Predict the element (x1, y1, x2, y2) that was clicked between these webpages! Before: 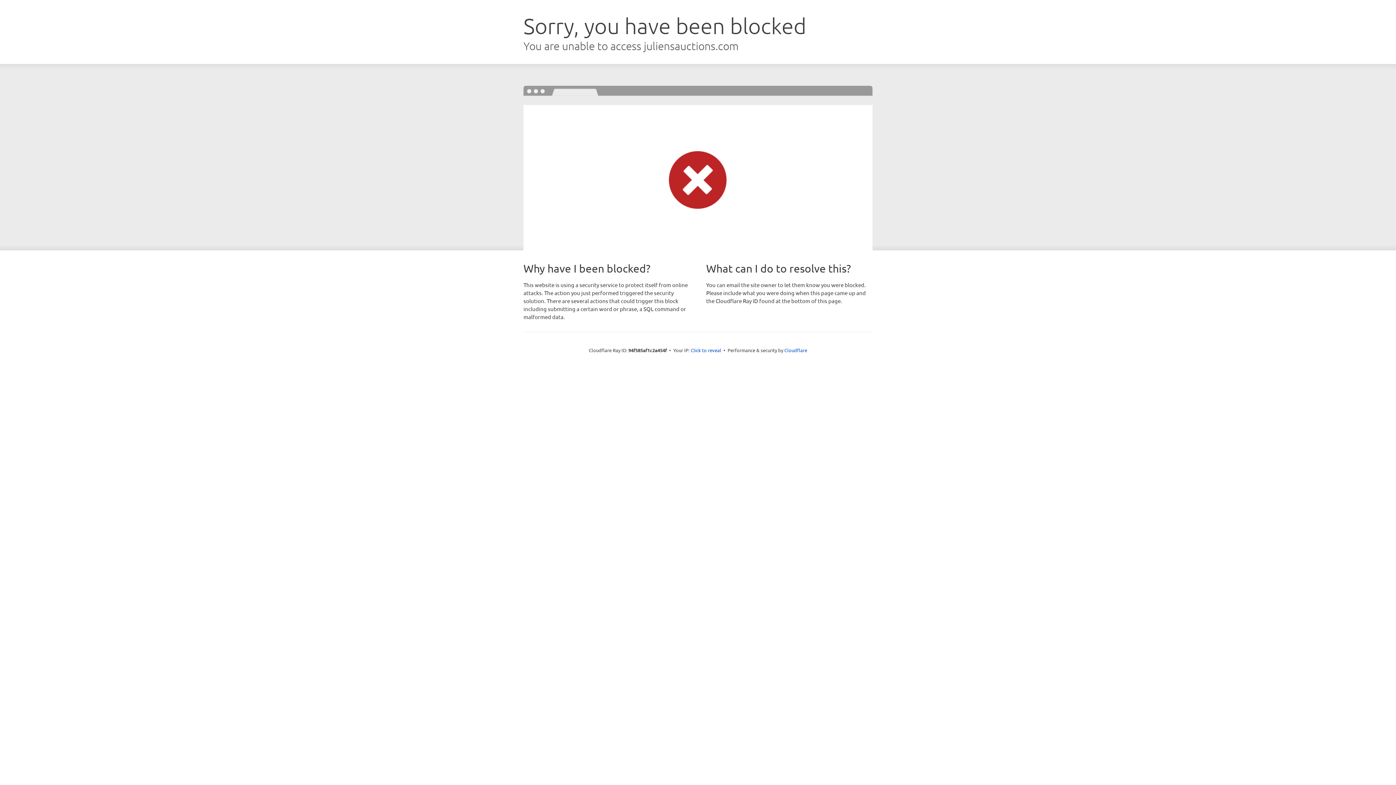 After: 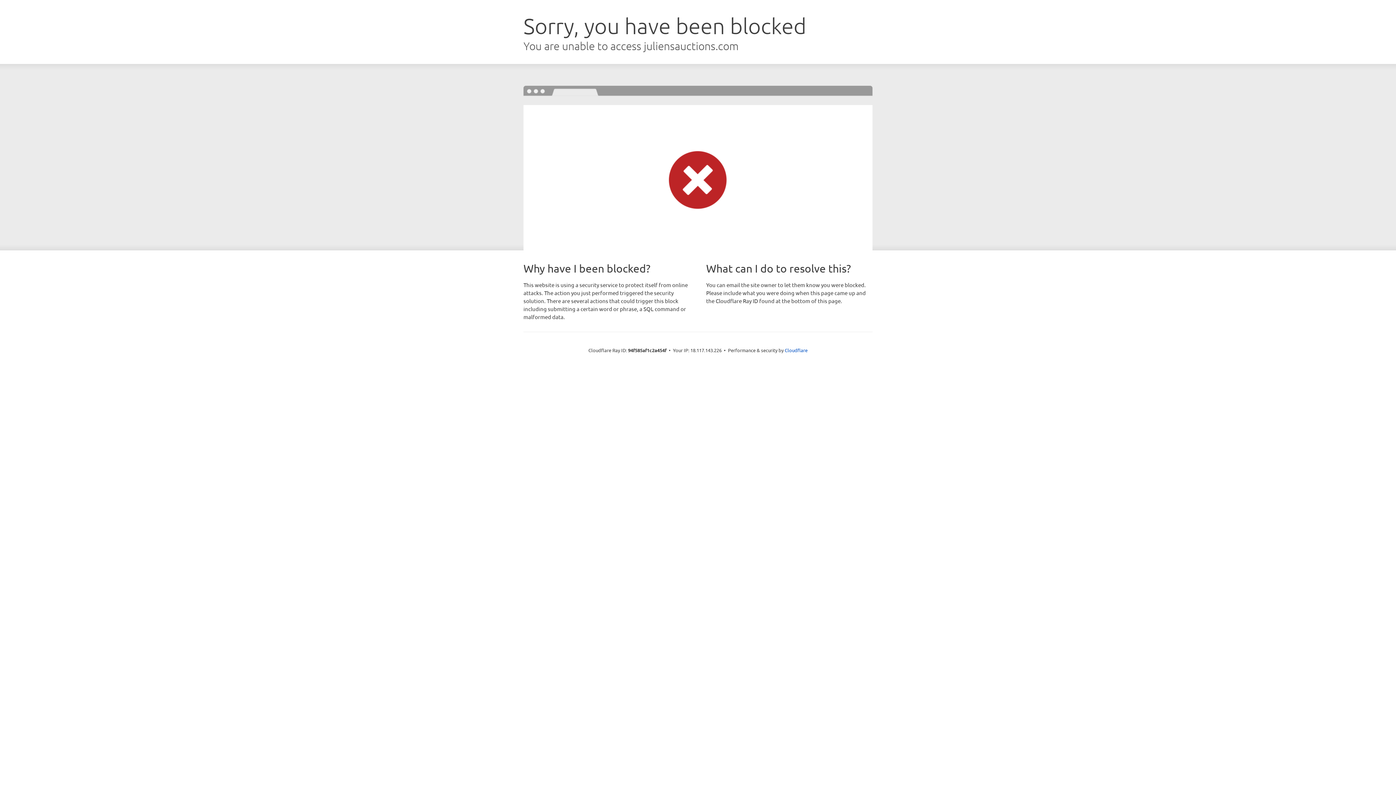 Action: bbox: (690, 346, 721, 353) label: Click to reveal